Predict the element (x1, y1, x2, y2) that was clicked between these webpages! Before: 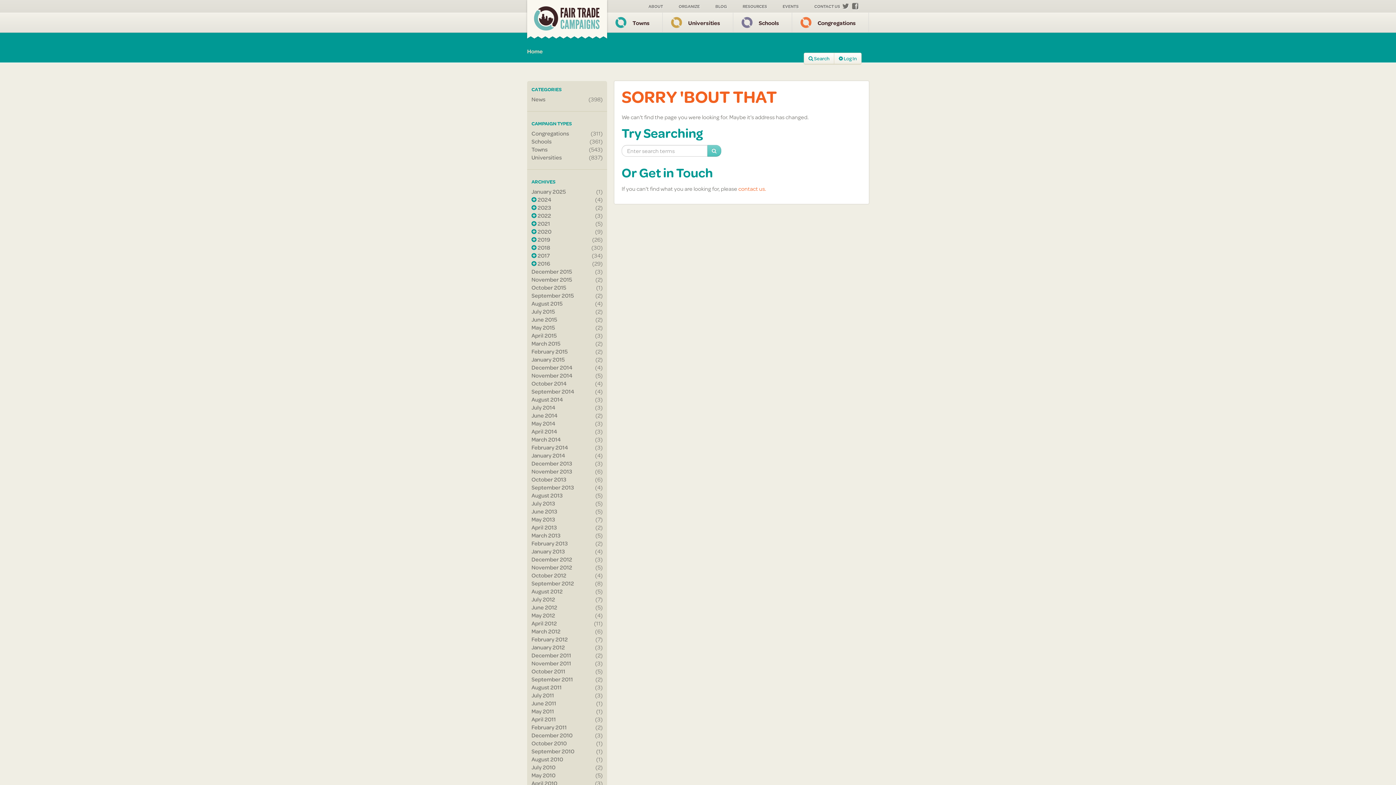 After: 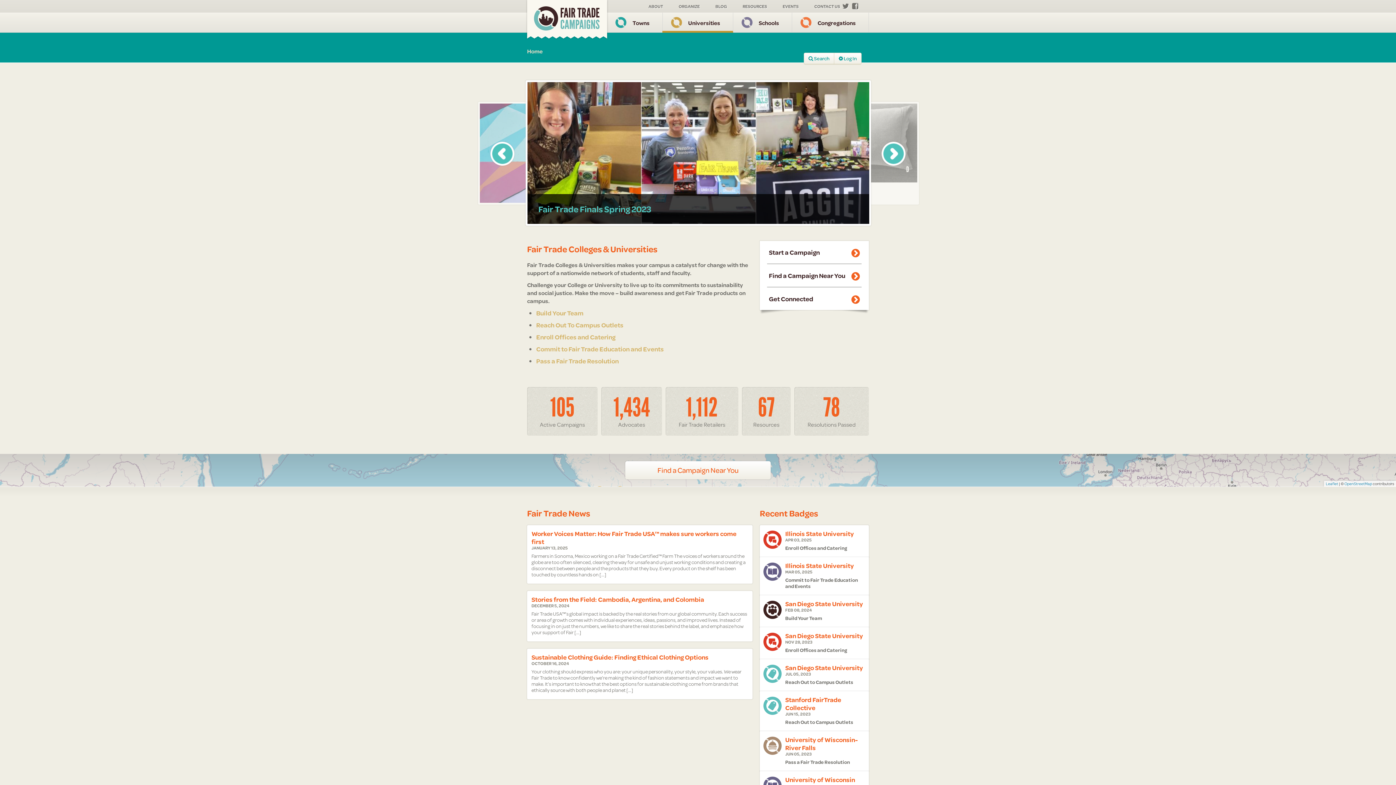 Action: label: Universities bbox: (662, 12, 733, 32)